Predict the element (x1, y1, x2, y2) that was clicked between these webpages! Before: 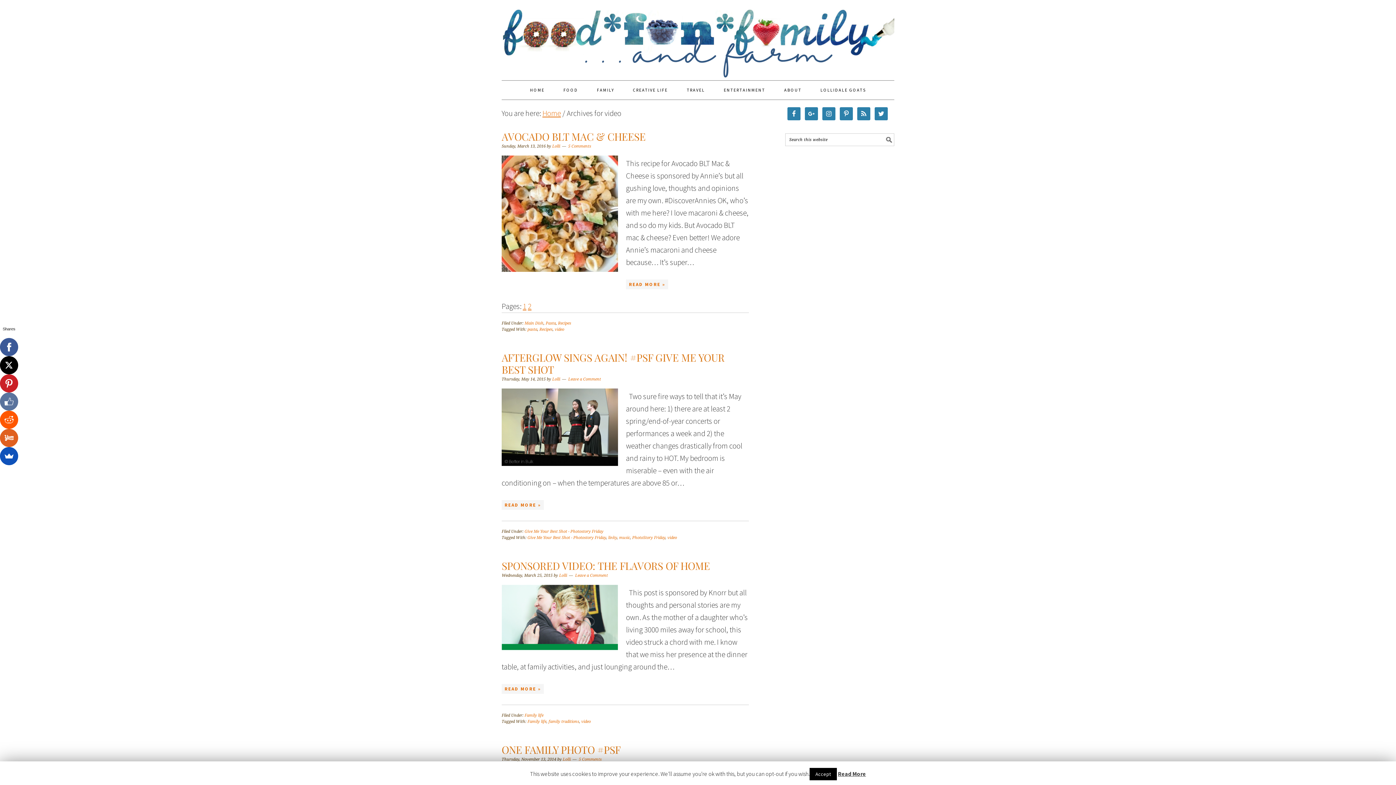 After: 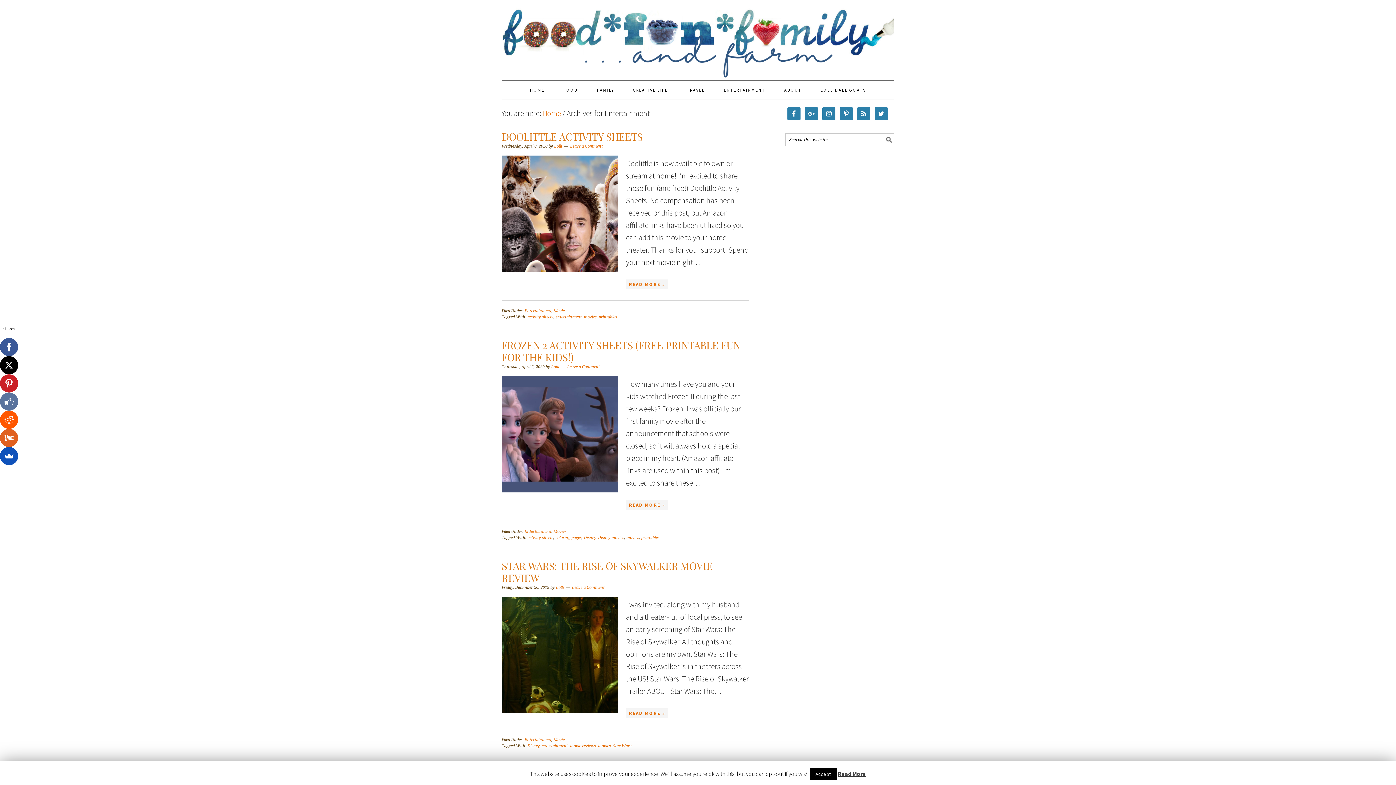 Action: bbox: (714, 80, 774, 99) label: ENTERTAINMENT